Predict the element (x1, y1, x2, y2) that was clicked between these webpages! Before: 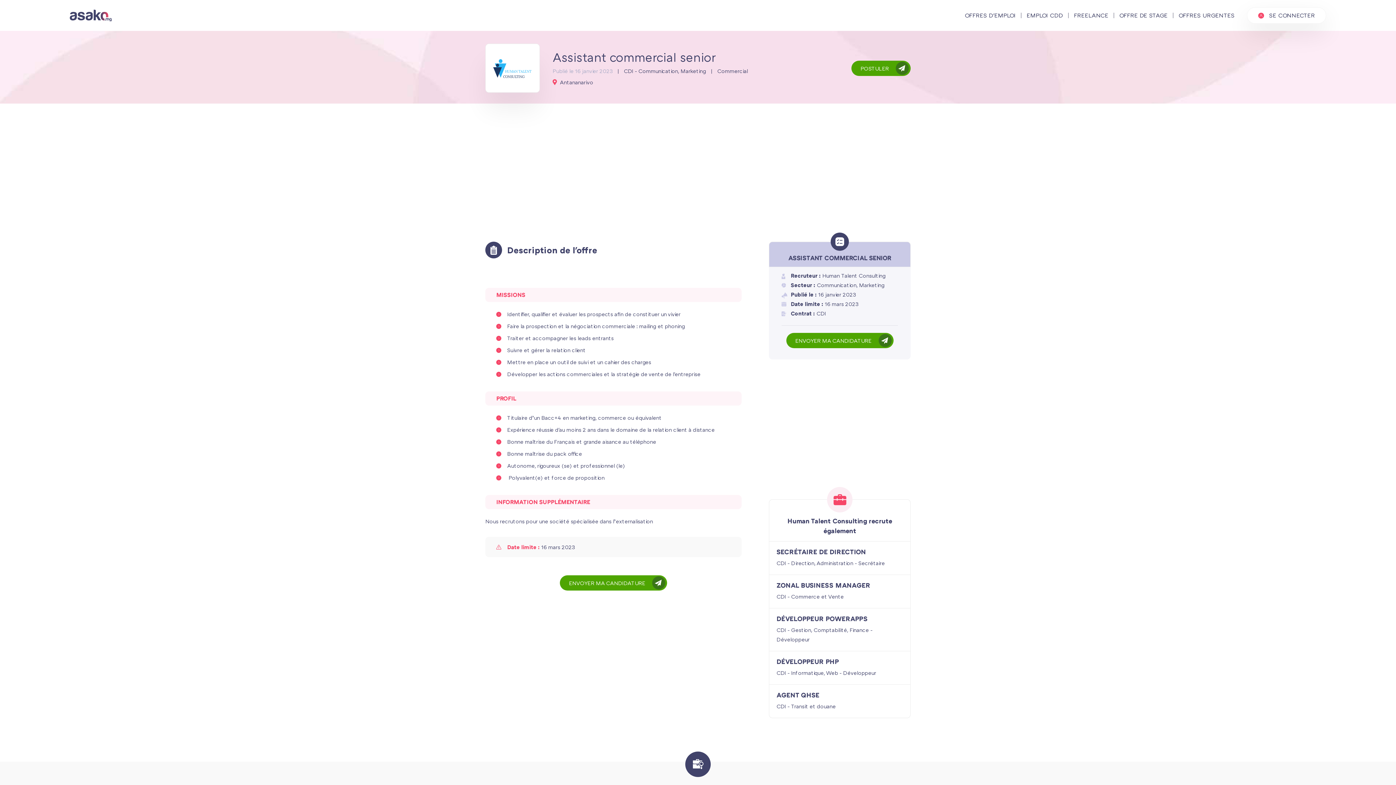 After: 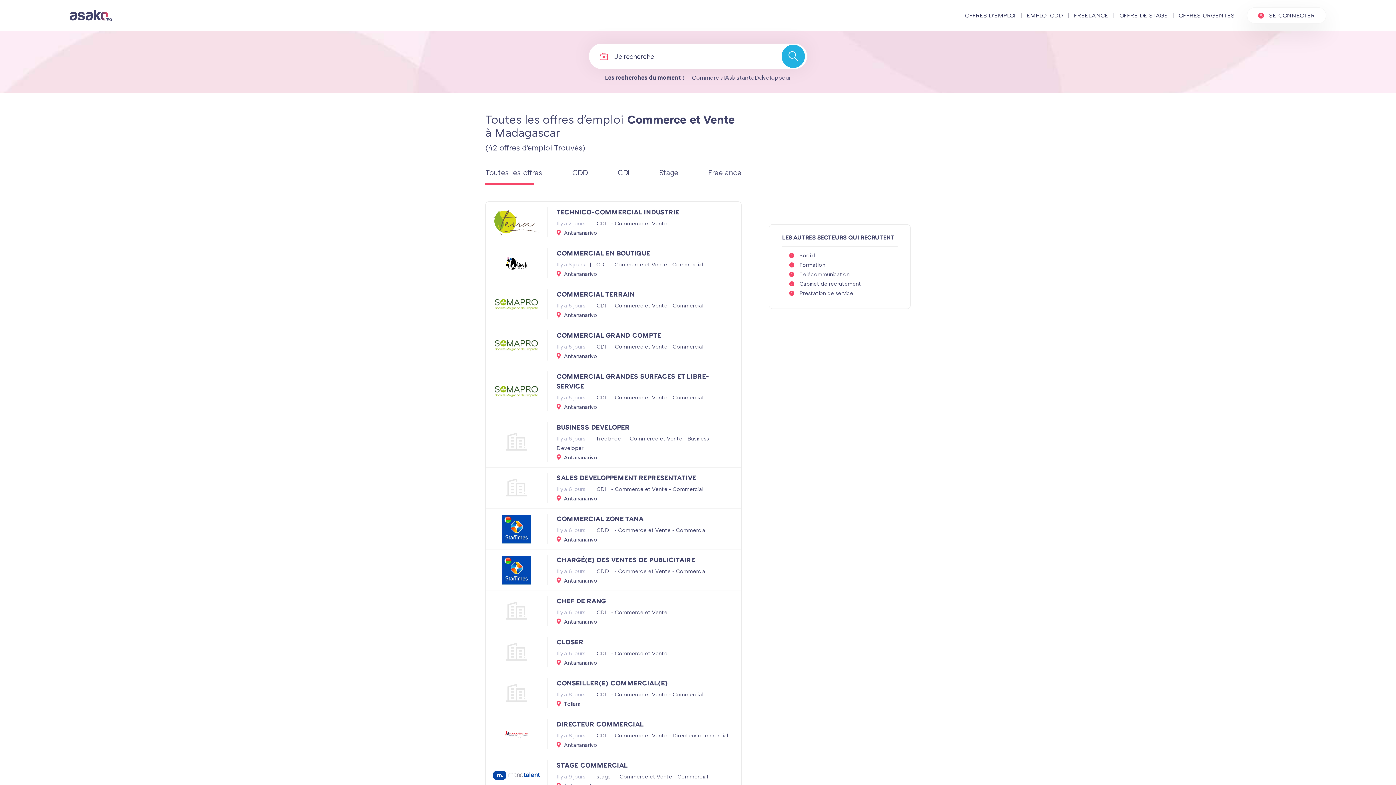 Action: label: Commerce et Vente bbox: (791, 593, 844, 600)